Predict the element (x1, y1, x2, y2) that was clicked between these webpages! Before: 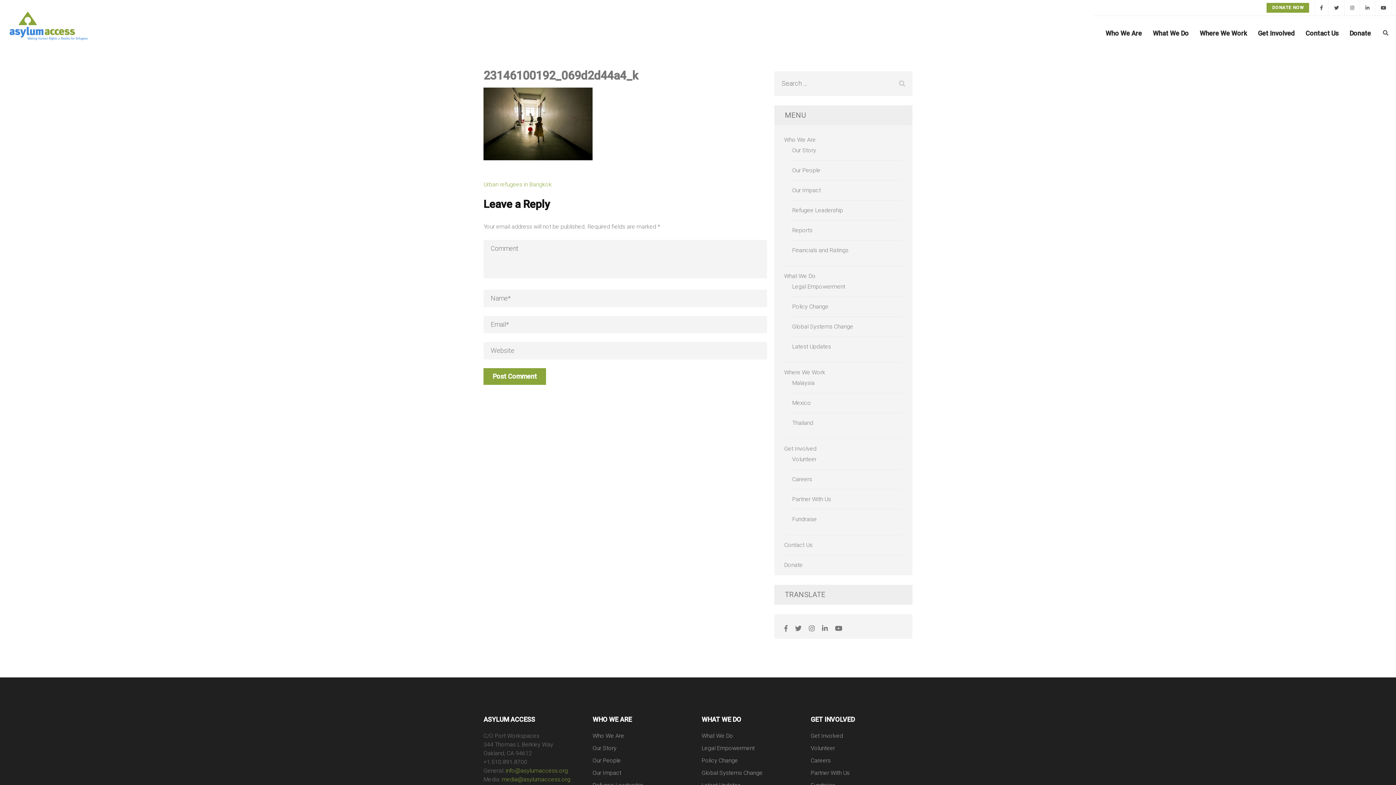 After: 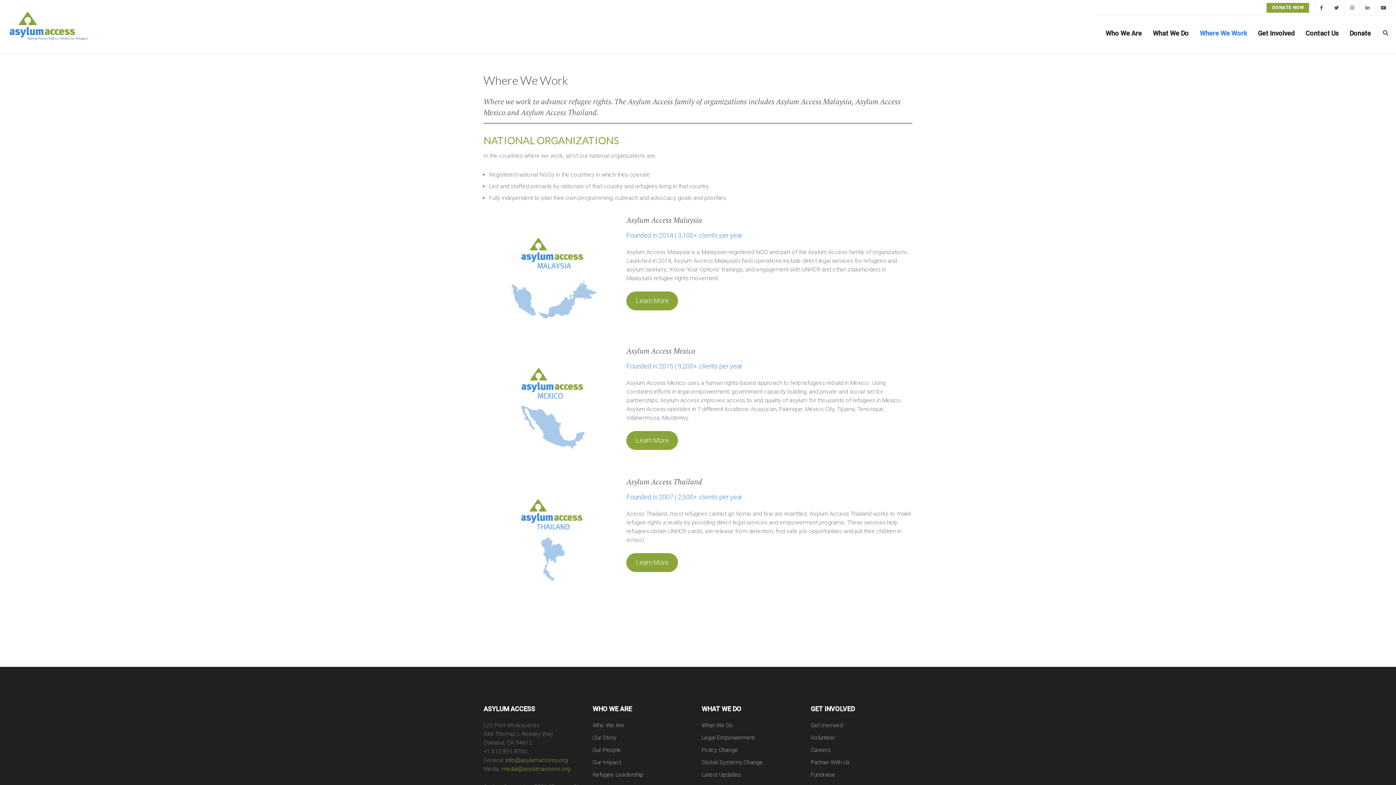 Action: bbox: (784, 368, 825, 375) label: Where We Work